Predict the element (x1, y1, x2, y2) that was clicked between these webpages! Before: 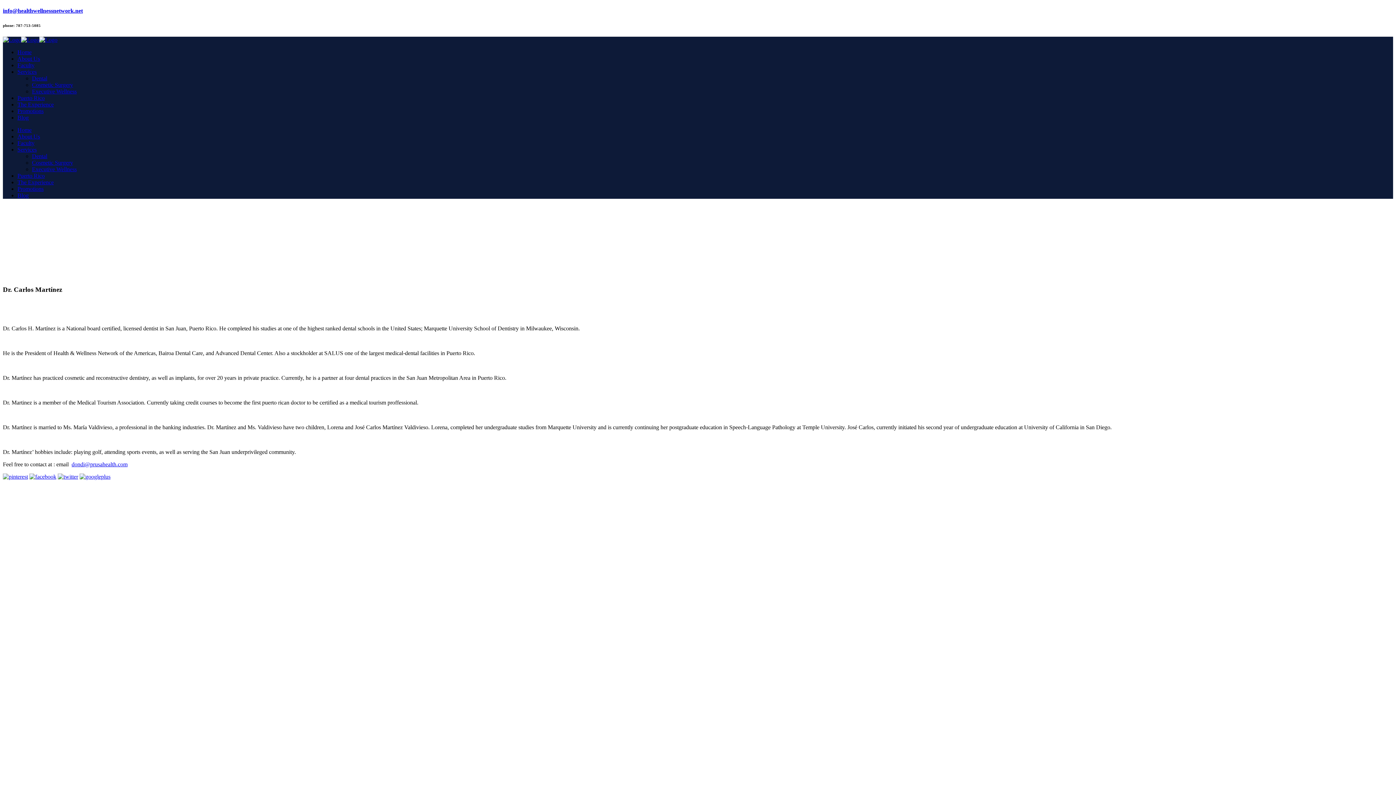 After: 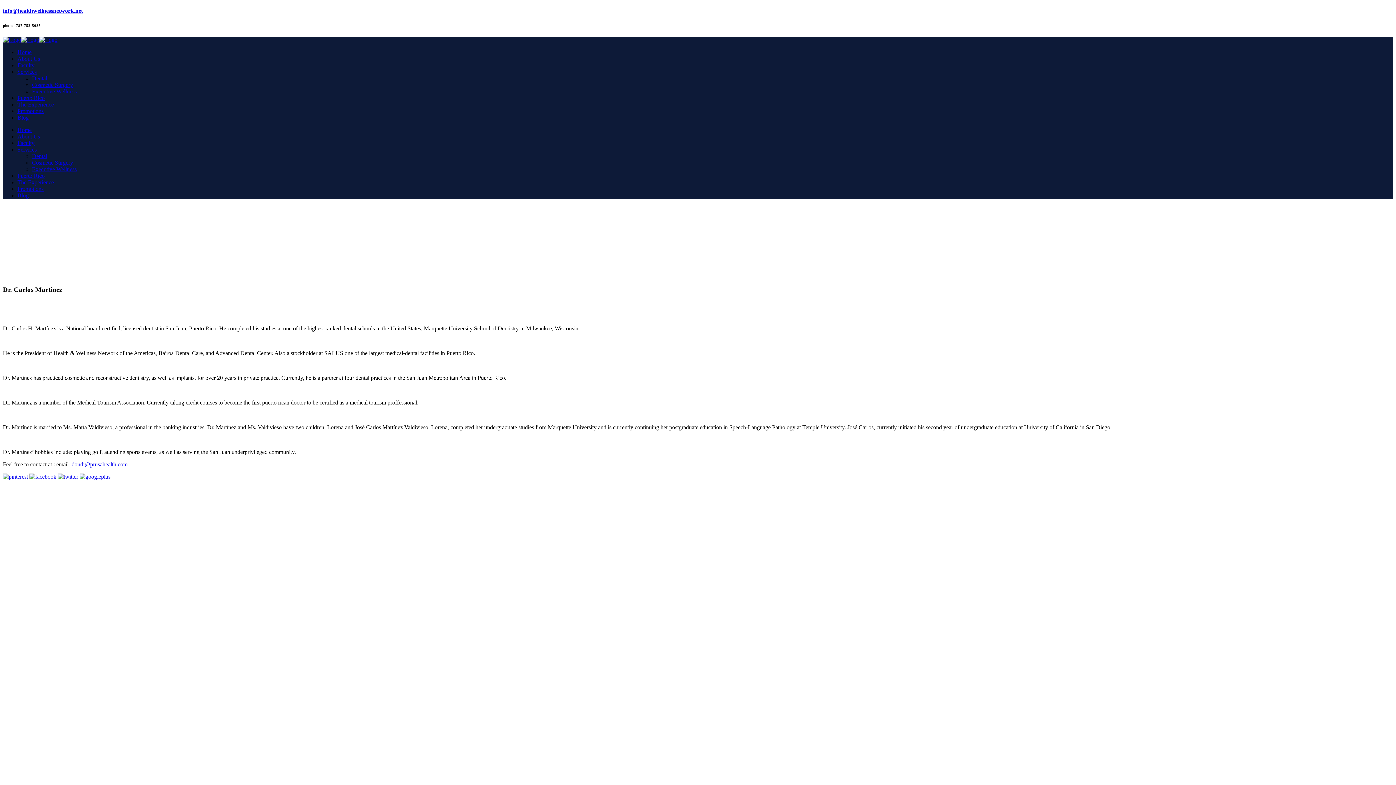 Action: bbox: (71, 461, 127, 467) label: dondi@prusahealth.com